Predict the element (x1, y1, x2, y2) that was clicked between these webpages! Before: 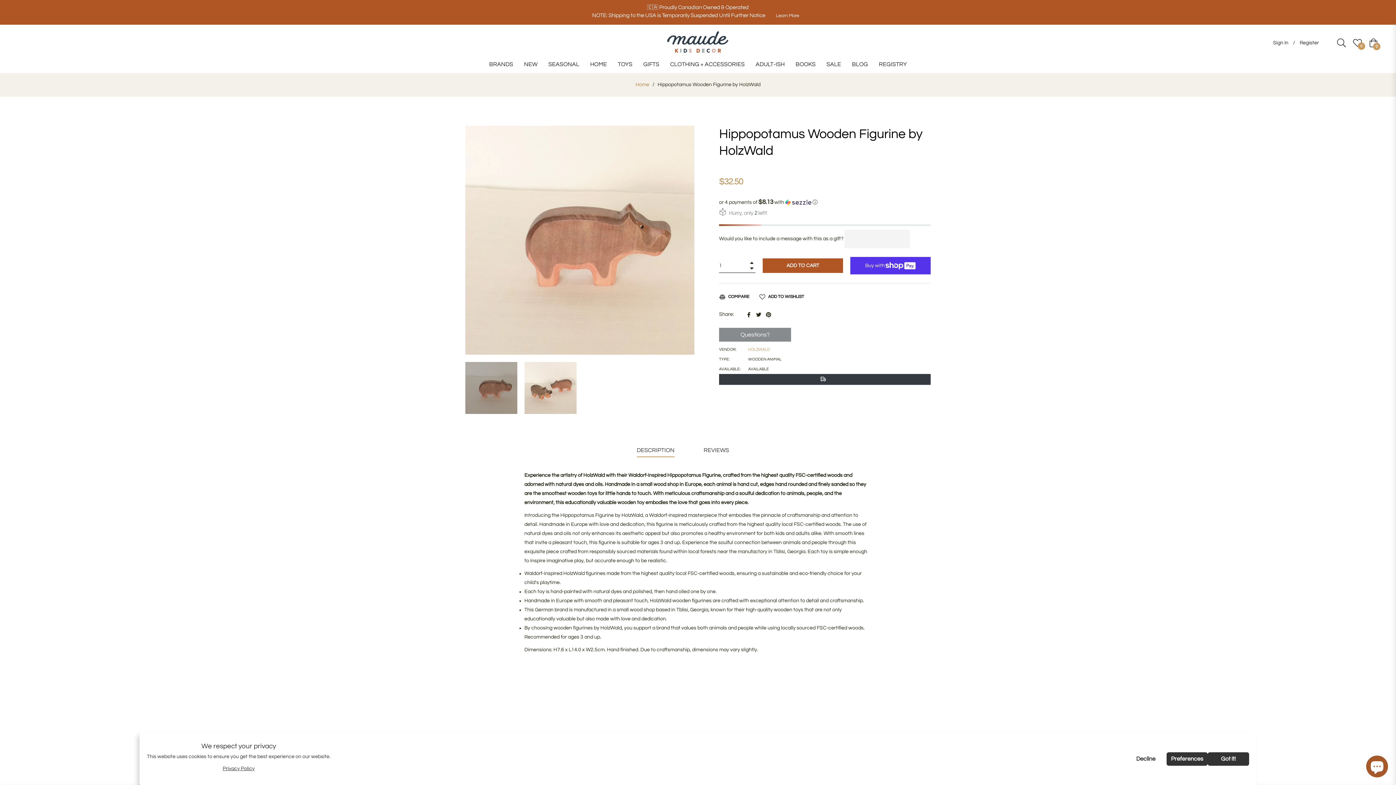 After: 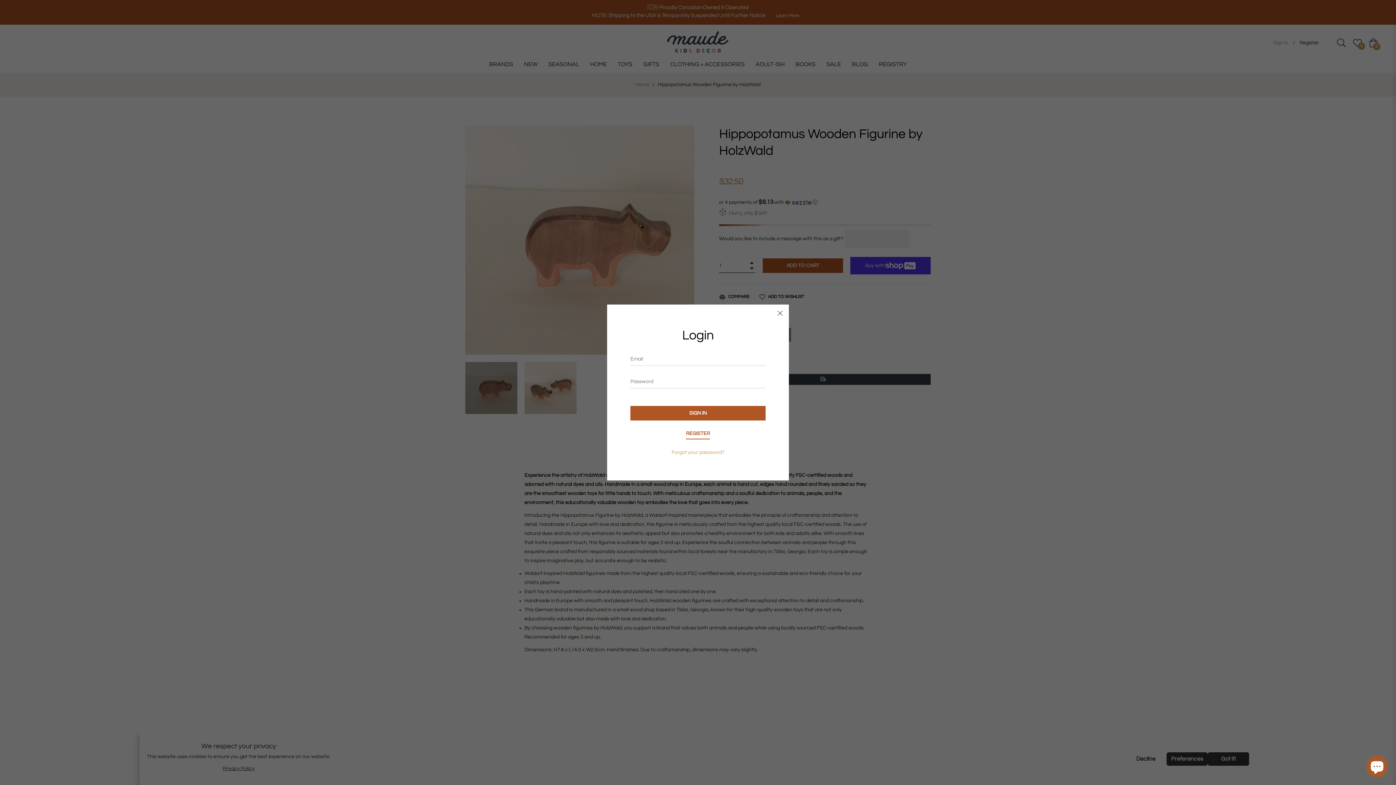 Action: label: Sign In bbox: (1269, 36, 1292, 49)